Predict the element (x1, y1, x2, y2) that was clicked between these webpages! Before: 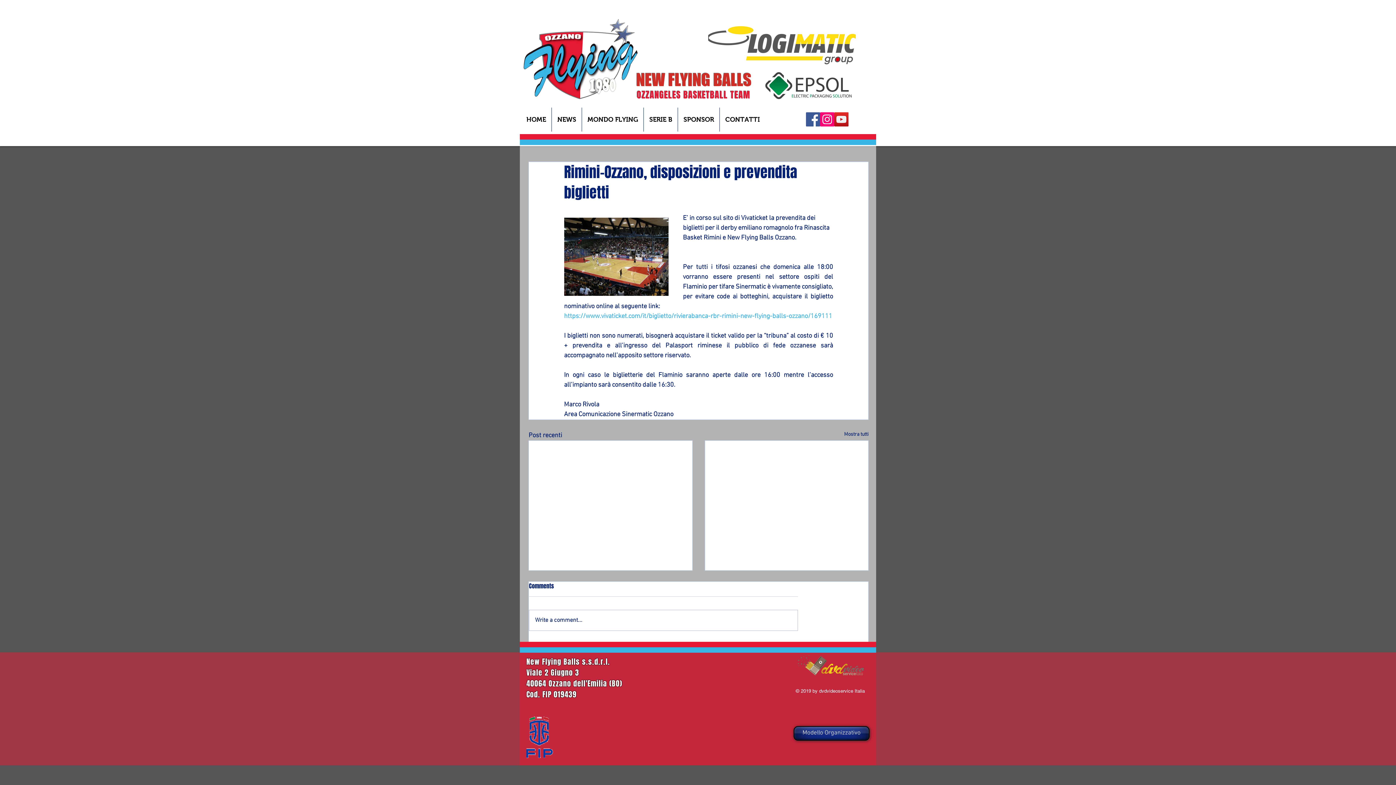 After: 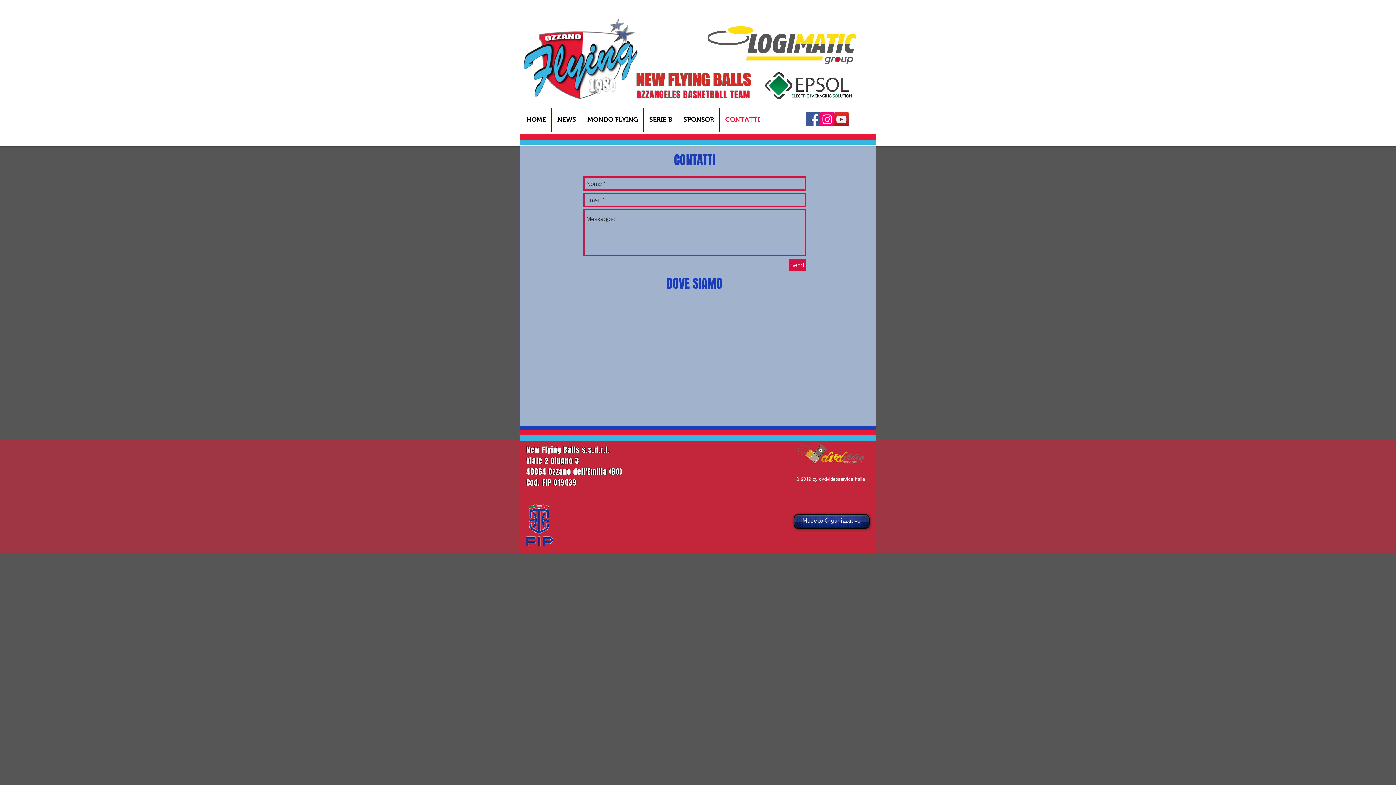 Action: bbox: (720, 107, 765, 131) label: CONTATTI